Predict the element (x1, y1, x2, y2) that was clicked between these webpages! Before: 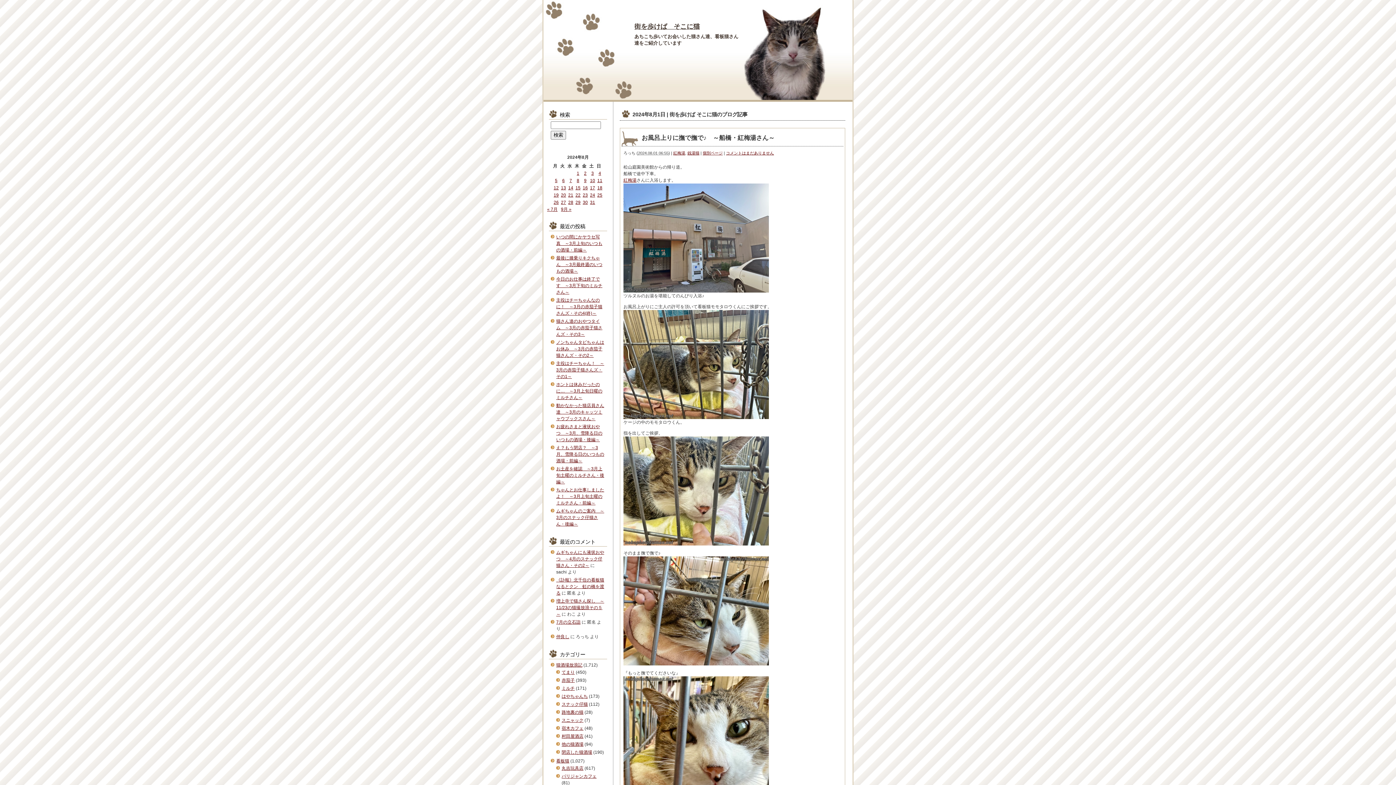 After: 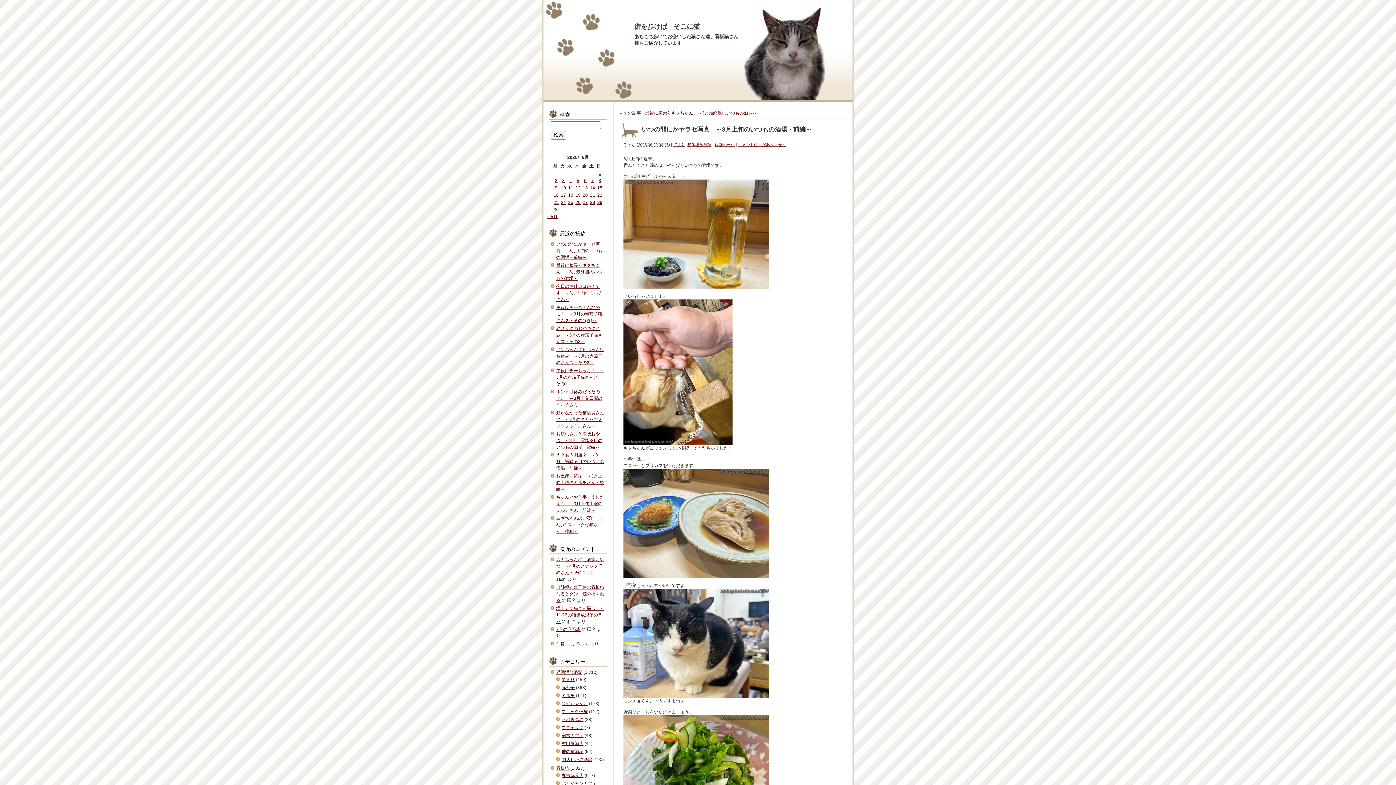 Action: label: いつの間にかヤラセ写真　～3月上旬のいつもの酒場・前編～ bbox: (556, 234, 602, 252)